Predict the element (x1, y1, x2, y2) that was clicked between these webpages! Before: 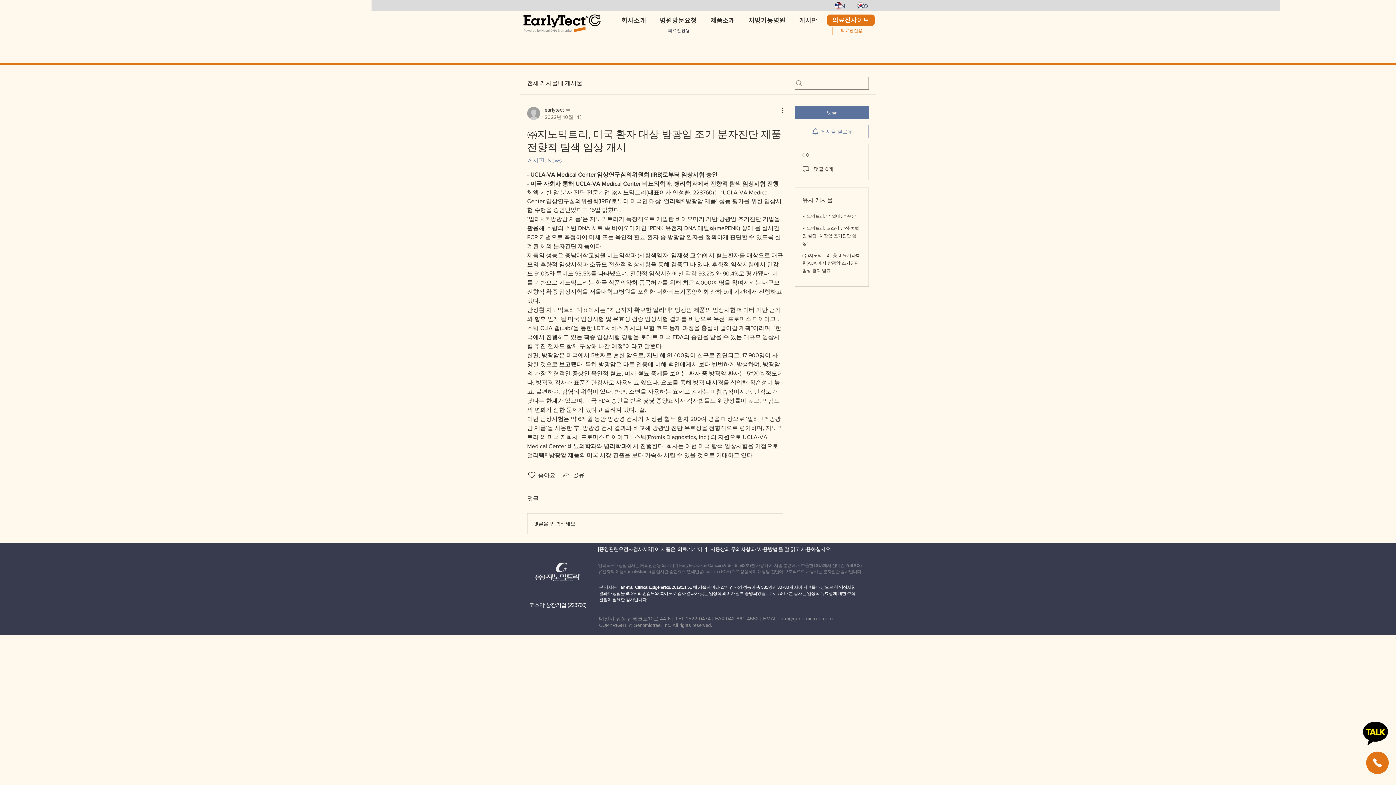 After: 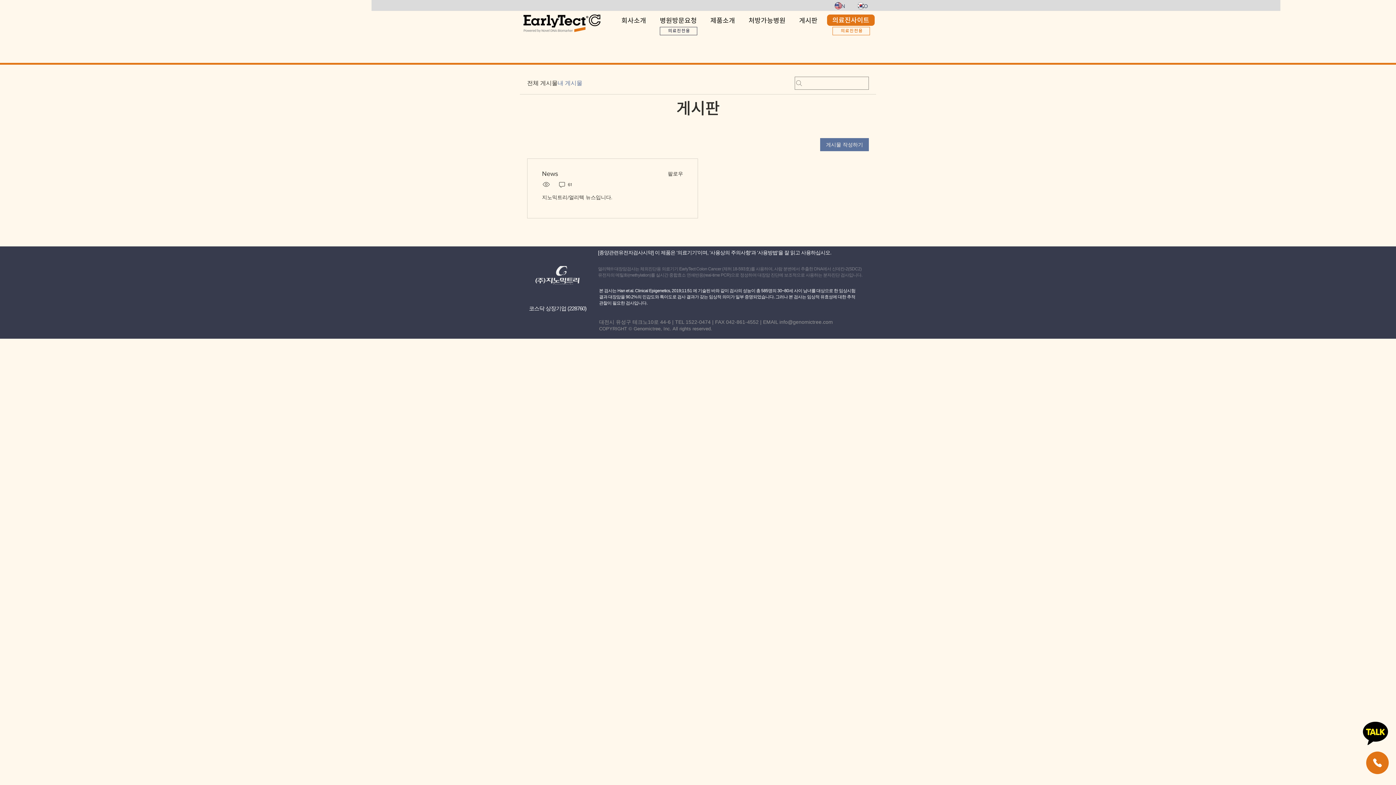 Action: label: 내 게시물 bbox: (557, 78, 582, 87)